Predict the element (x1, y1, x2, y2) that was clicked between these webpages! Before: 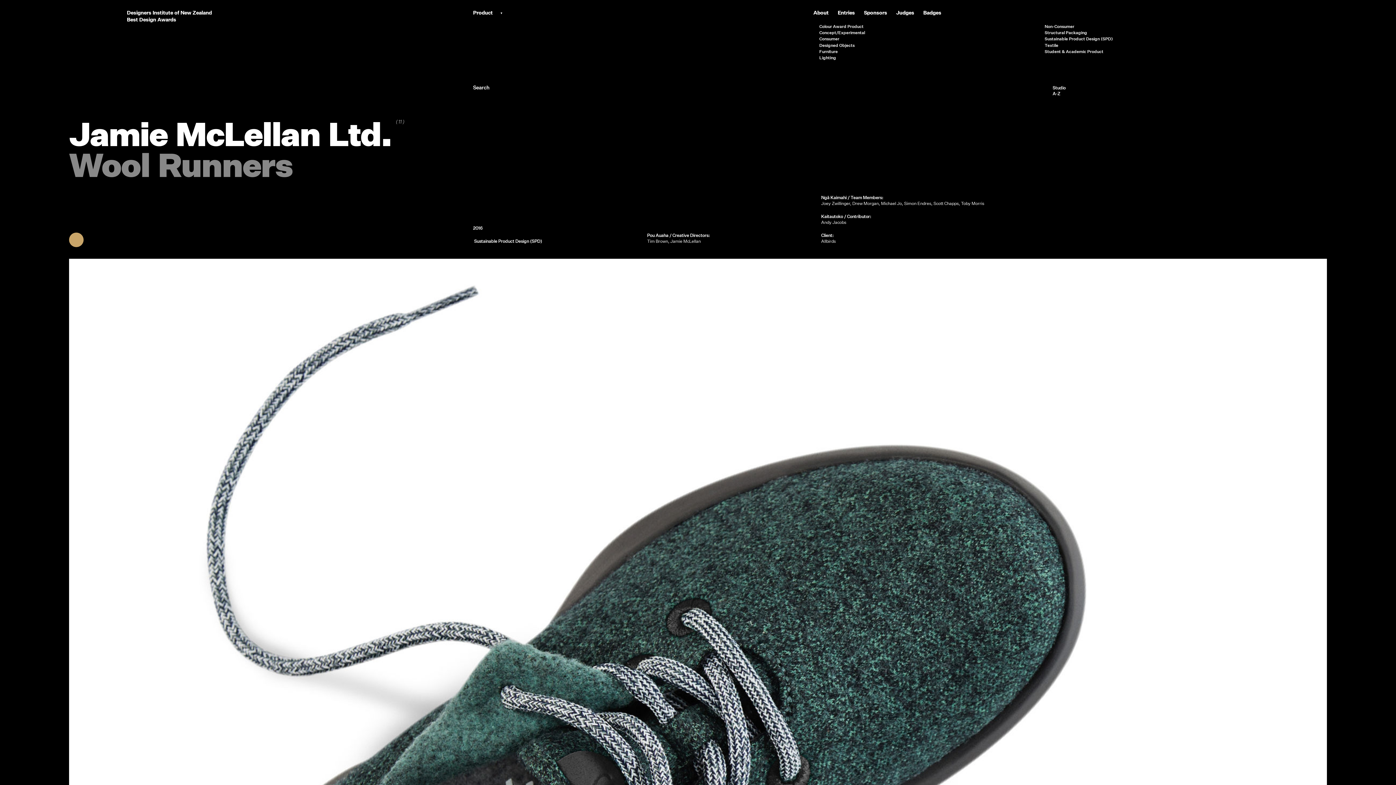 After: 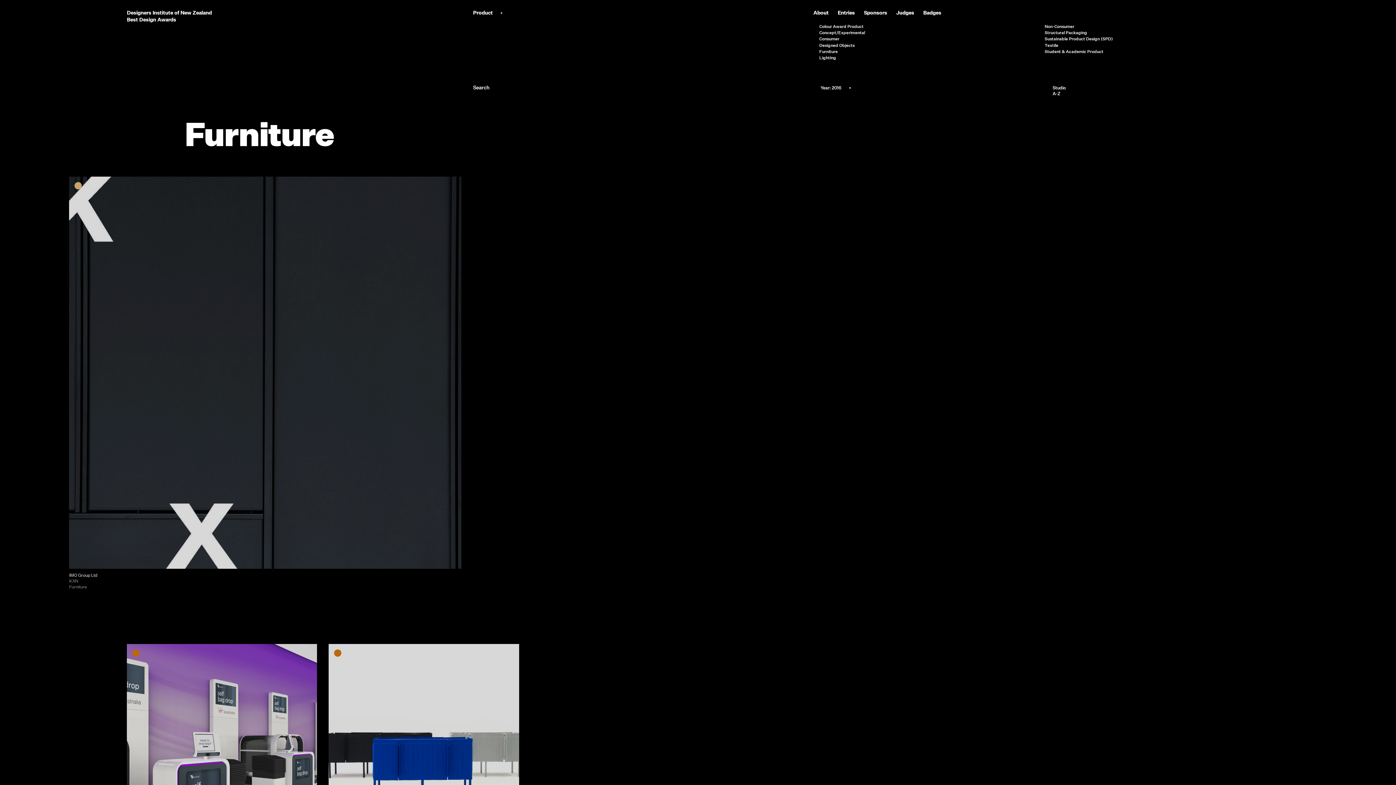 Action: label: Furniture bbox: (819, 49, 1040, 53)